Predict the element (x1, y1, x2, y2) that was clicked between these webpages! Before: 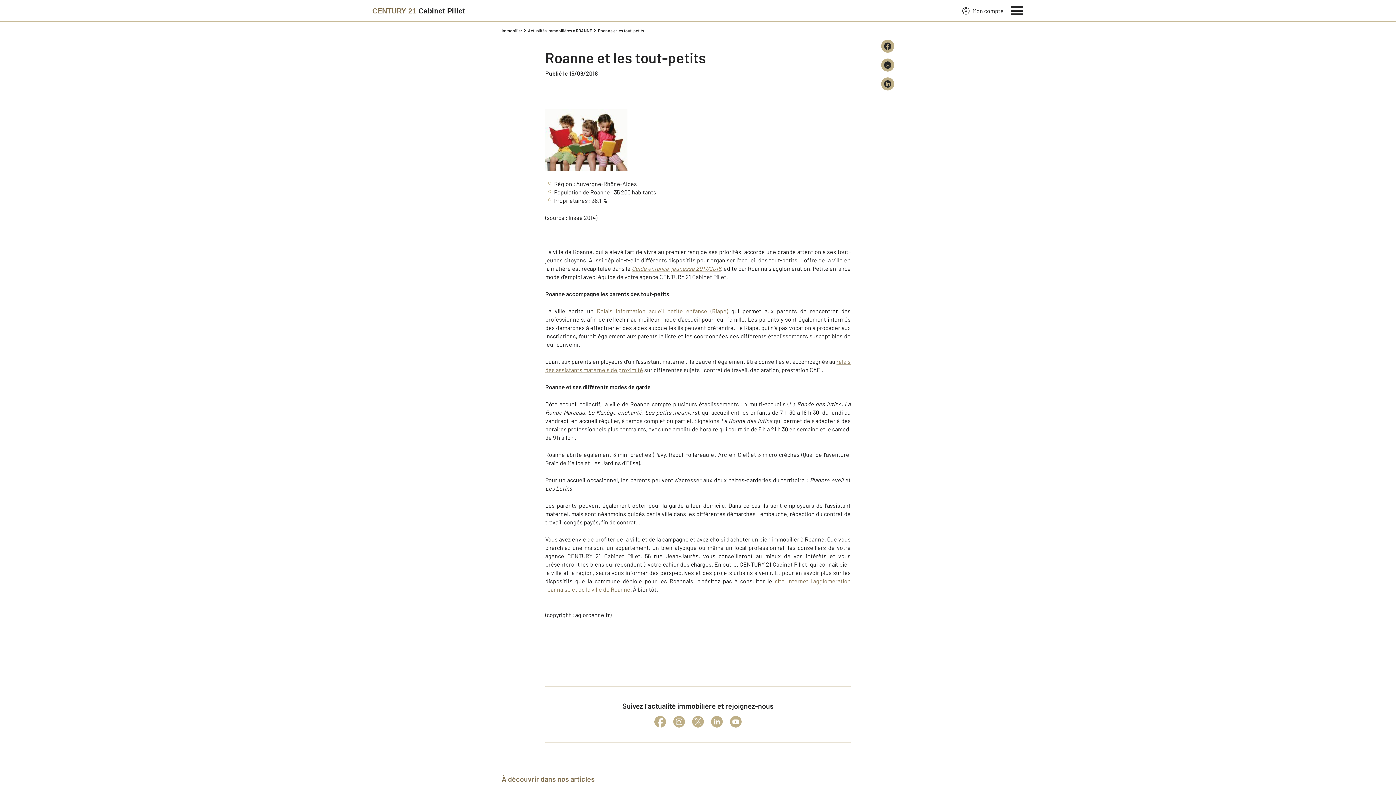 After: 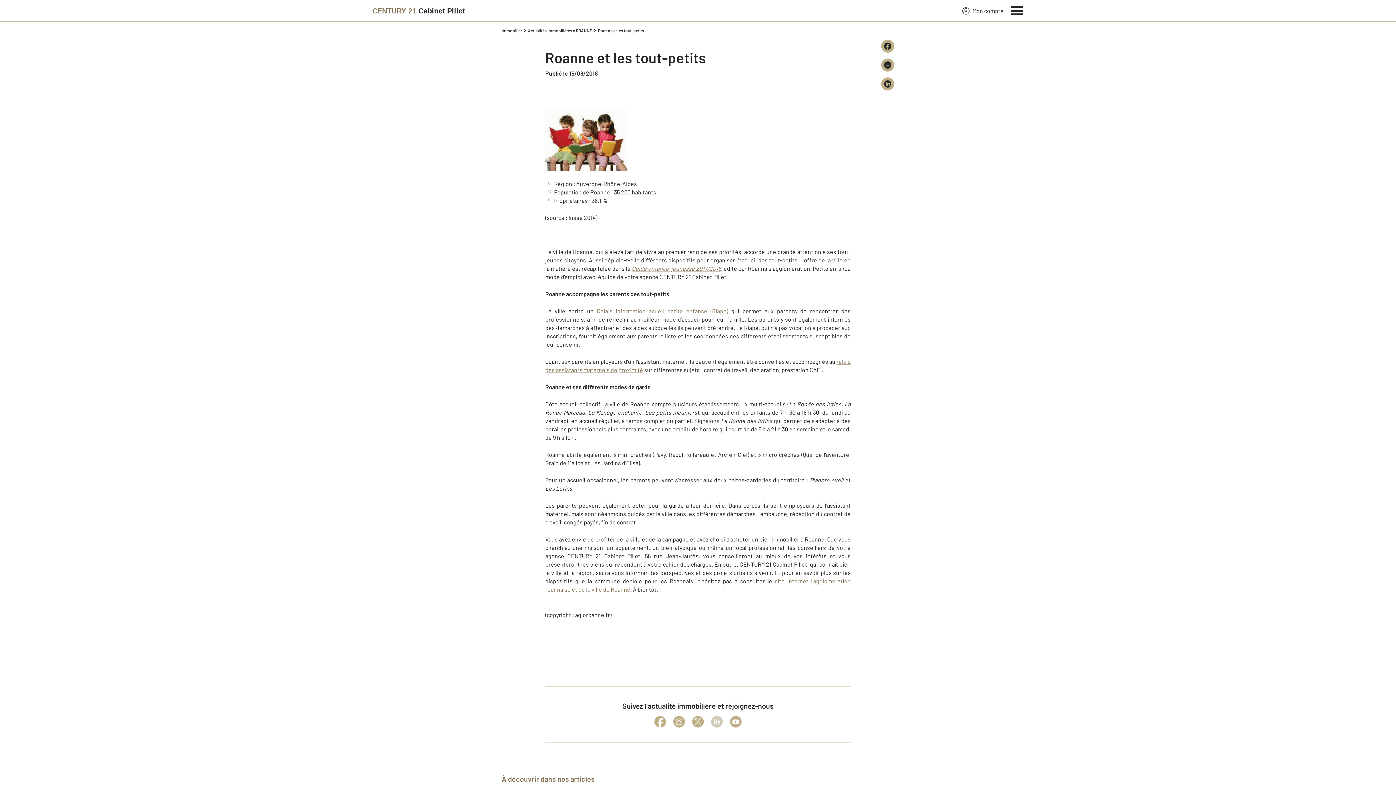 Action: bbox: (711, 716, 722, 728)